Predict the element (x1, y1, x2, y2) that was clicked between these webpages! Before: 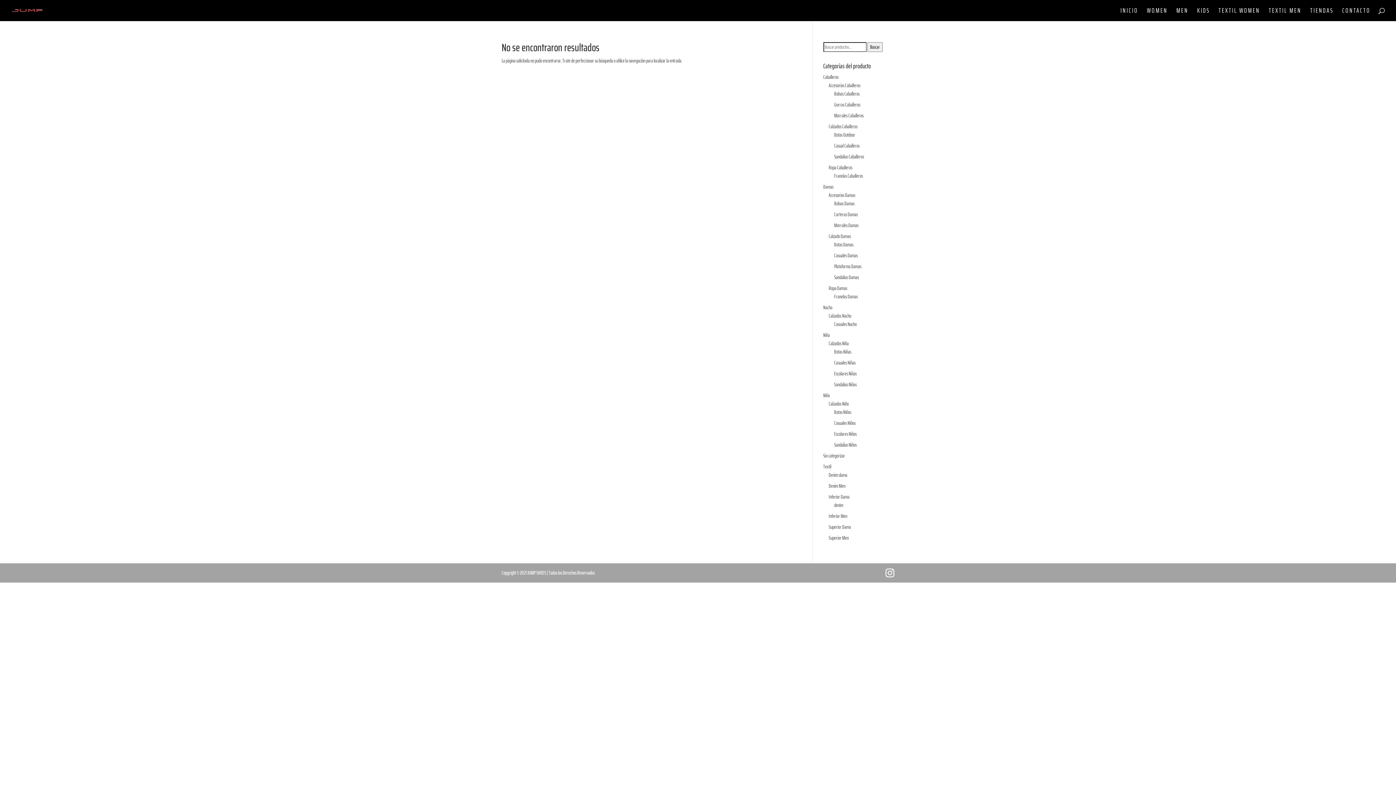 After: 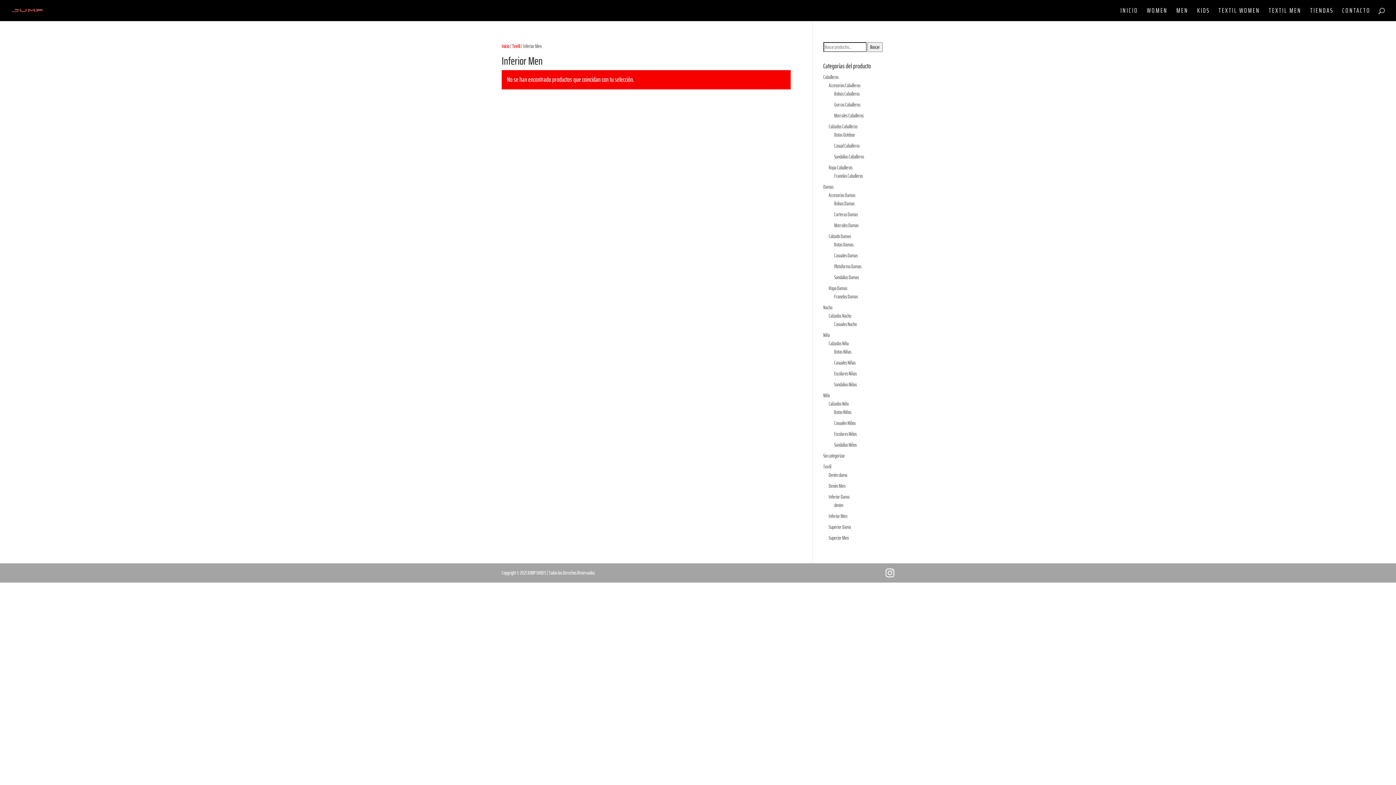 Action: label: Inferior Men bbox: (828, 512, 847, 520)